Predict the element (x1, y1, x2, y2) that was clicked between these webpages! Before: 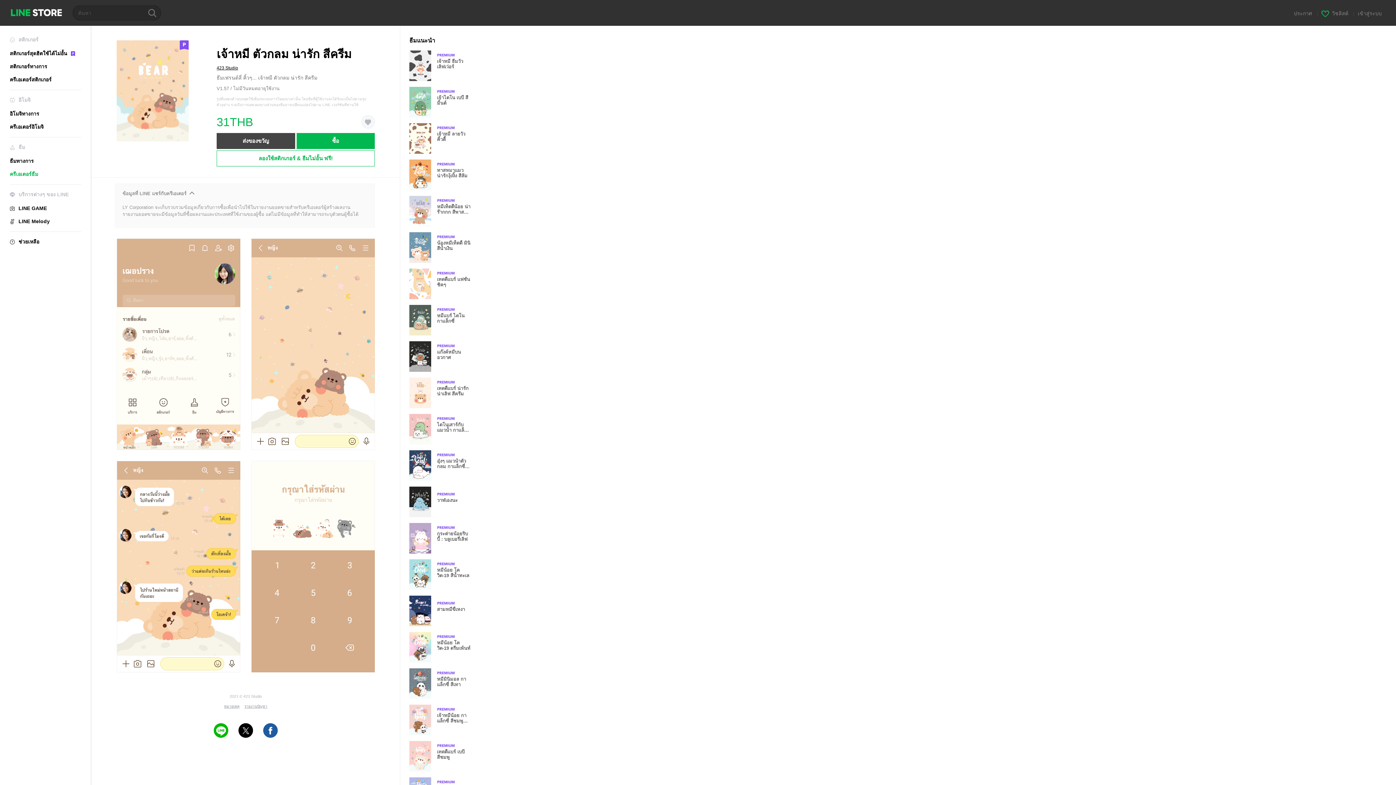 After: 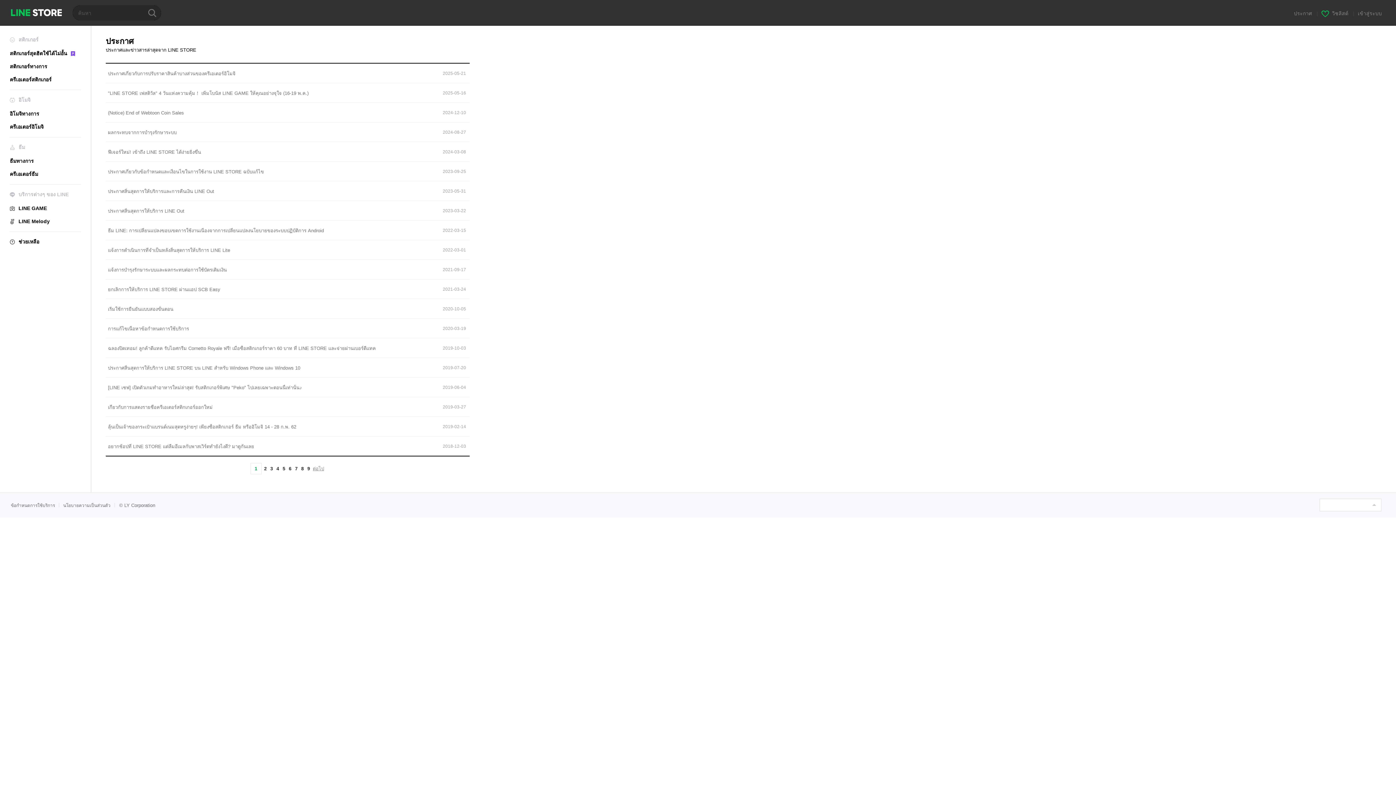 Action: label: ประกาศ  bbox: (1294, 10, 1313, 16)